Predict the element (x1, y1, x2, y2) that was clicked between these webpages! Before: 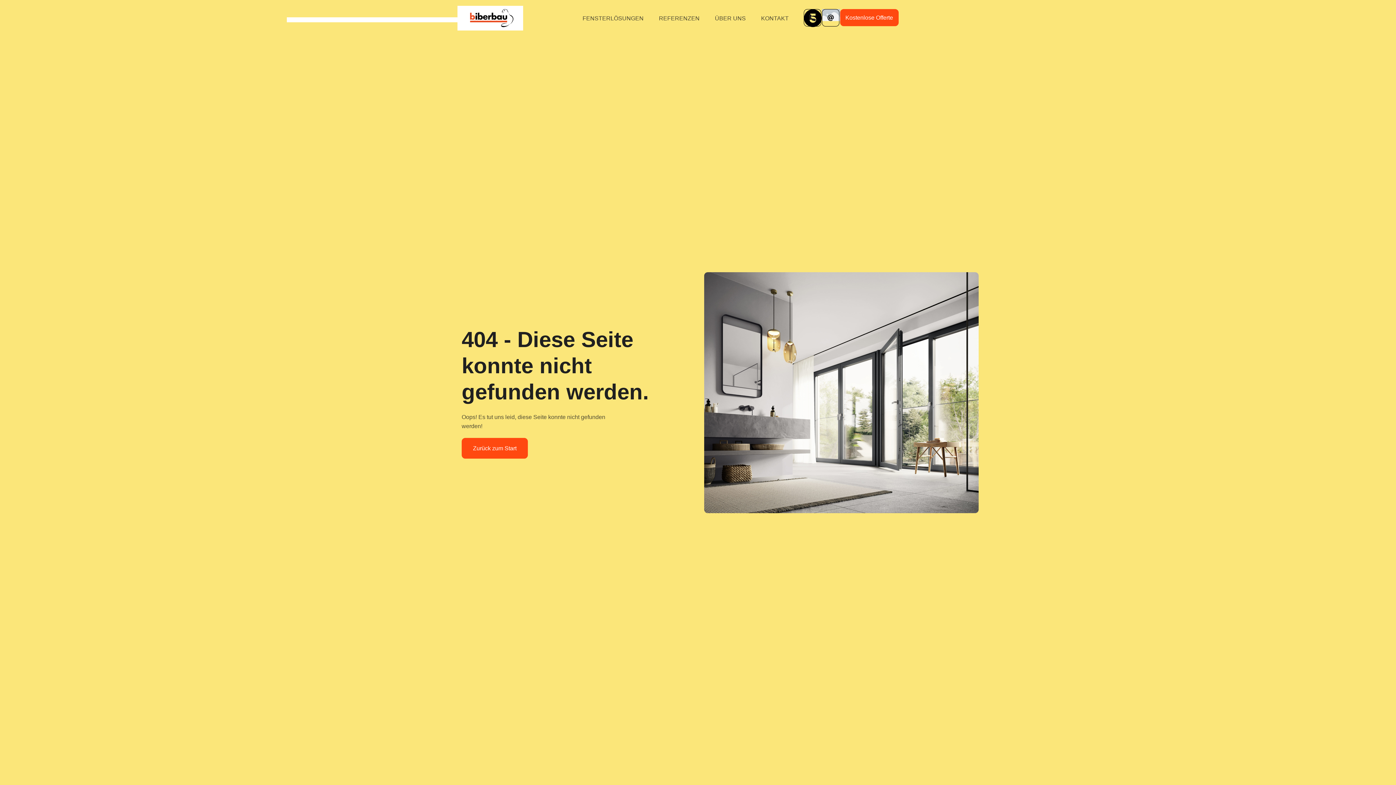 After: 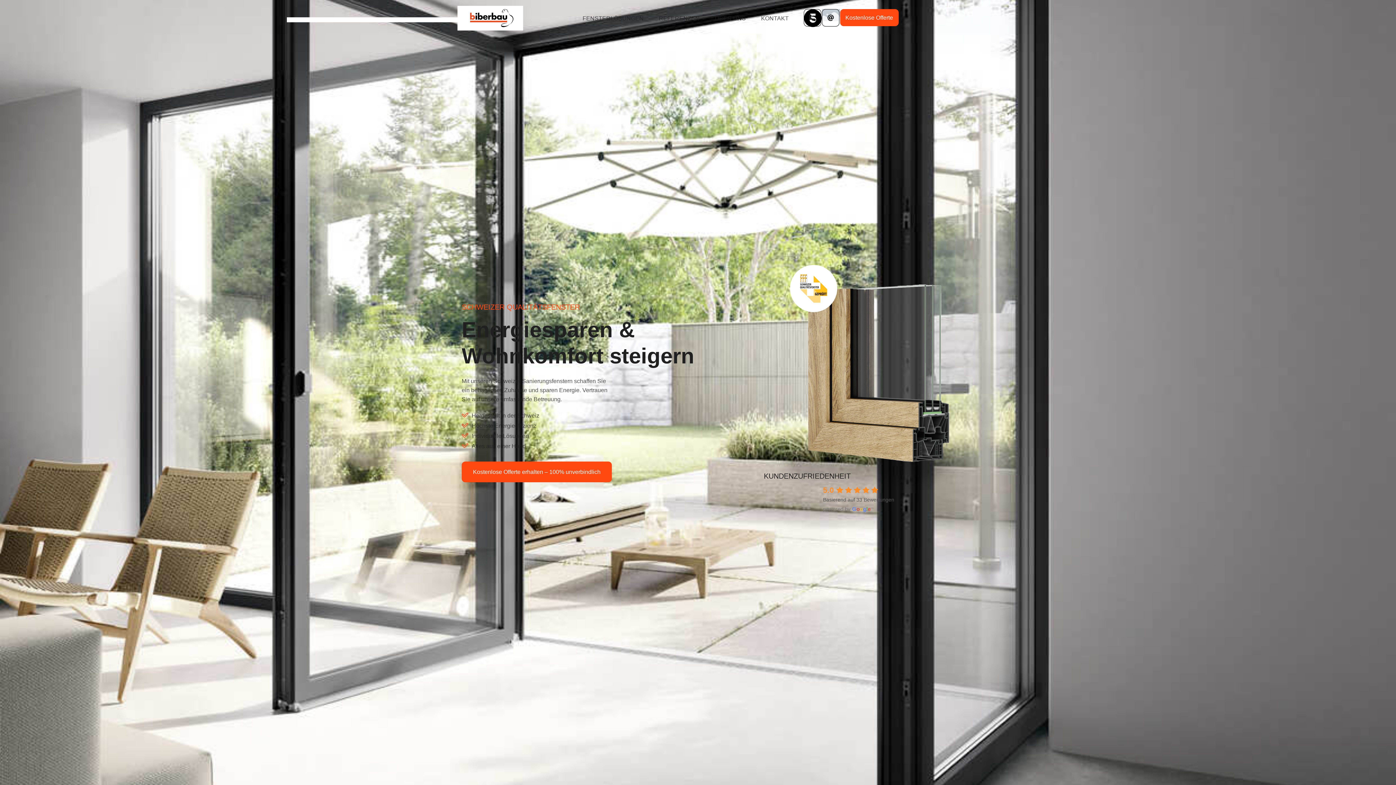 Action: label: Zurück zum Start bbox: (461, 438, 528, 458)